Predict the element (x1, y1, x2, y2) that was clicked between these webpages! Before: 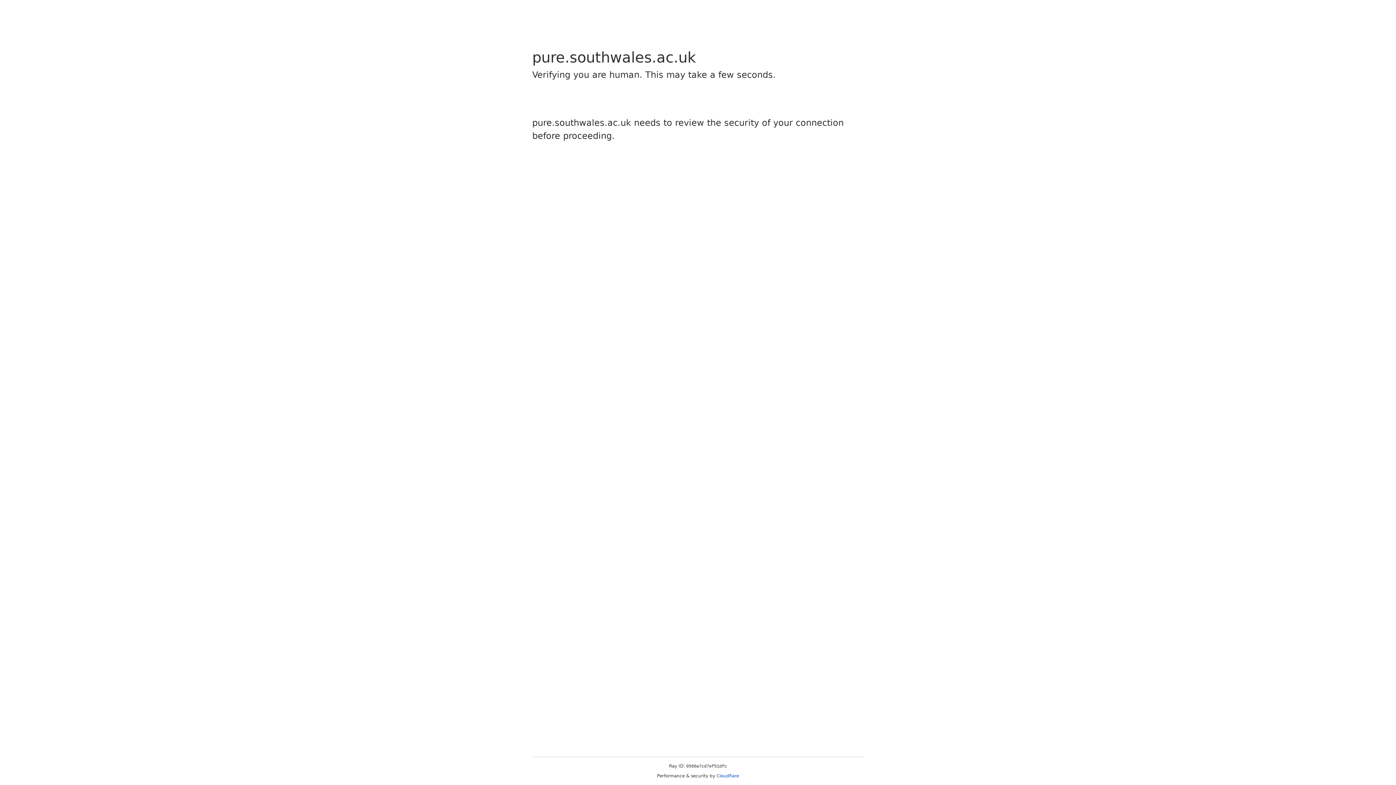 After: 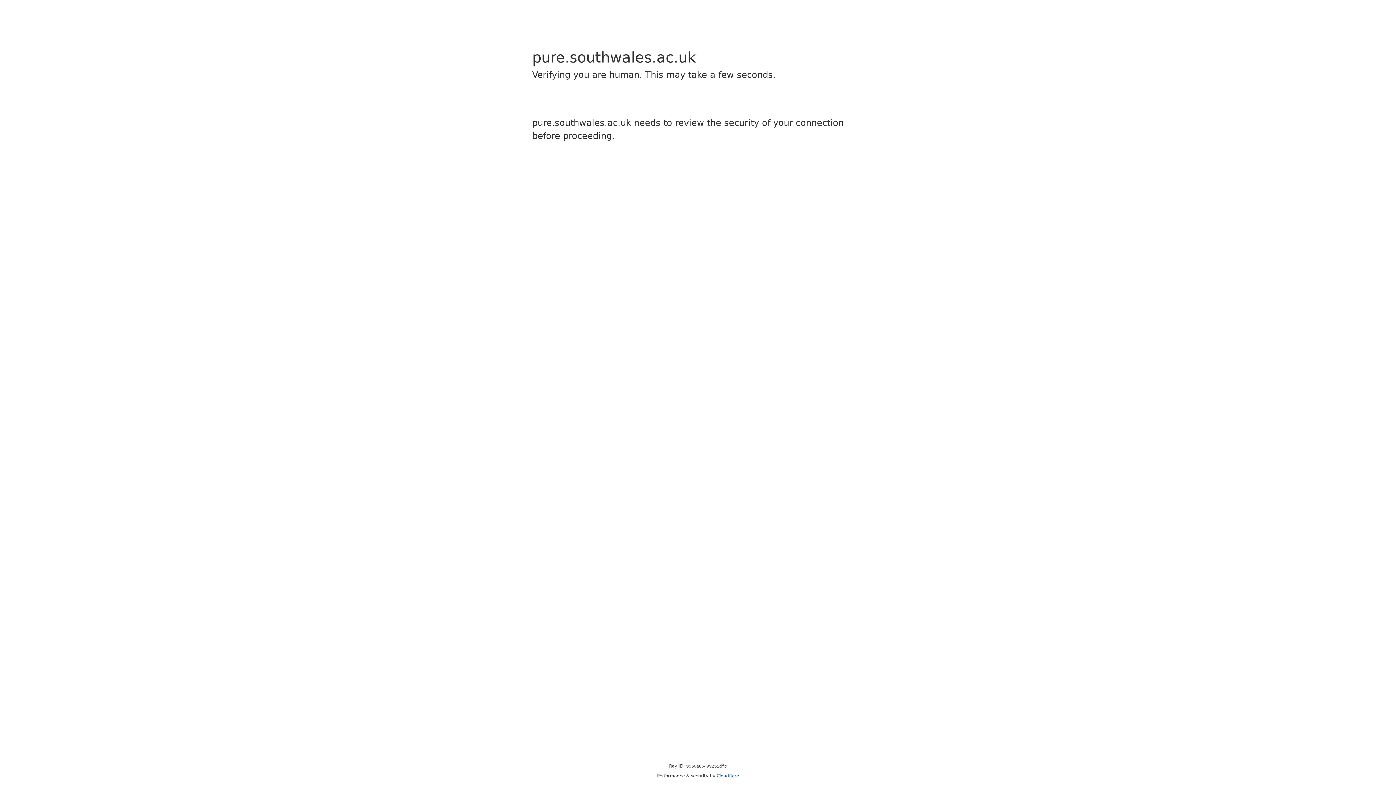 Action: bbox: (716, 773, 739, 778) label: Cloudflare